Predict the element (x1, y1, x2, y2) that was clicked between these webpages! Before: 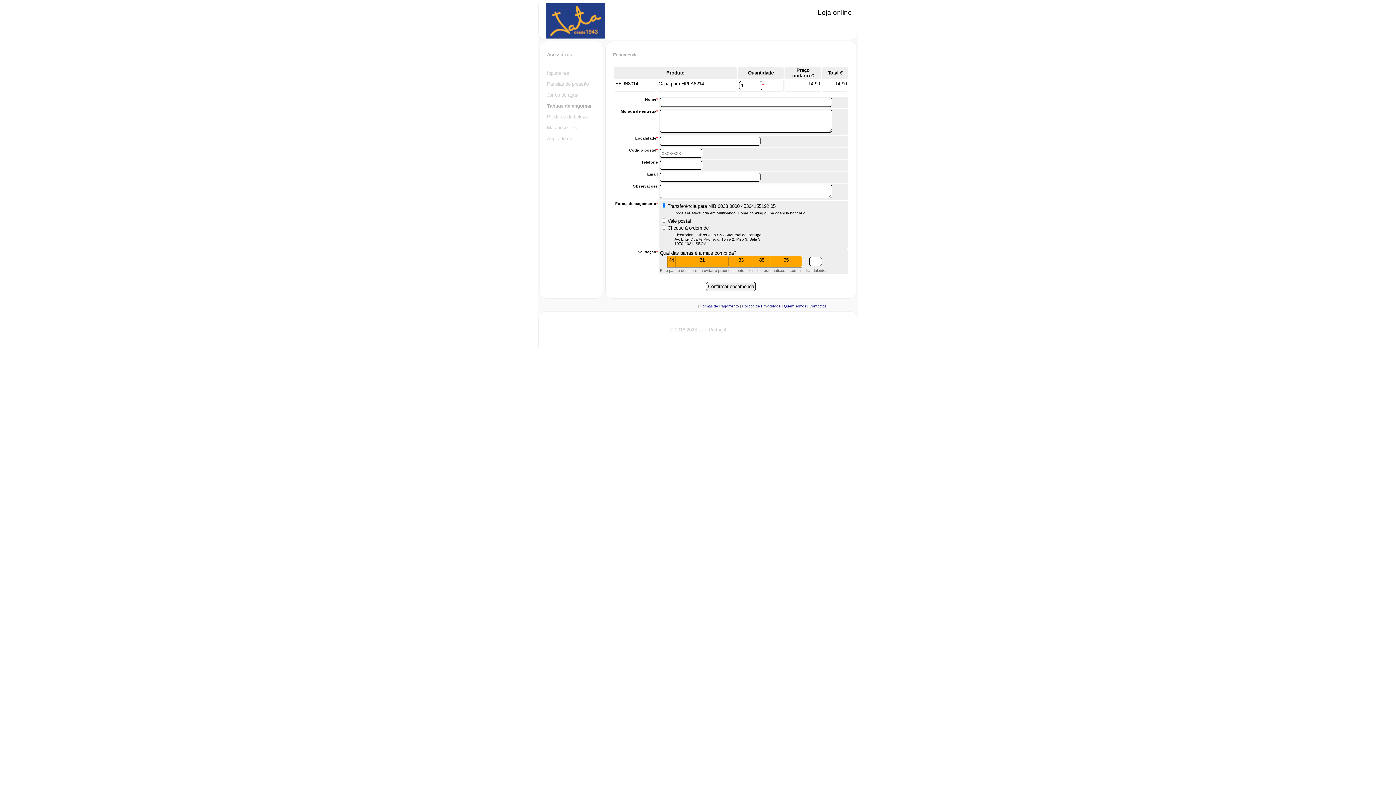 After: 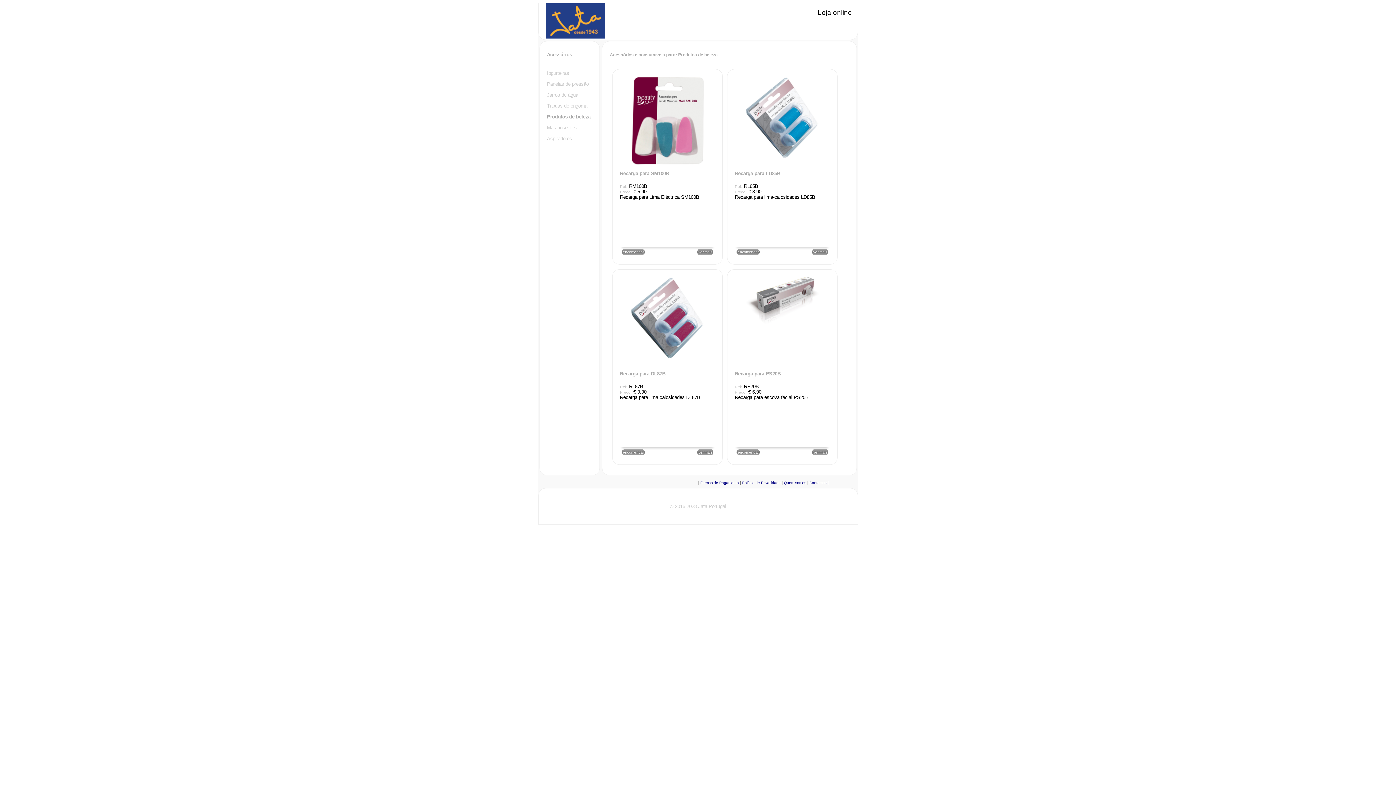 Action: label: Produtos de beleza bbox: (547, 114, 595, 119)